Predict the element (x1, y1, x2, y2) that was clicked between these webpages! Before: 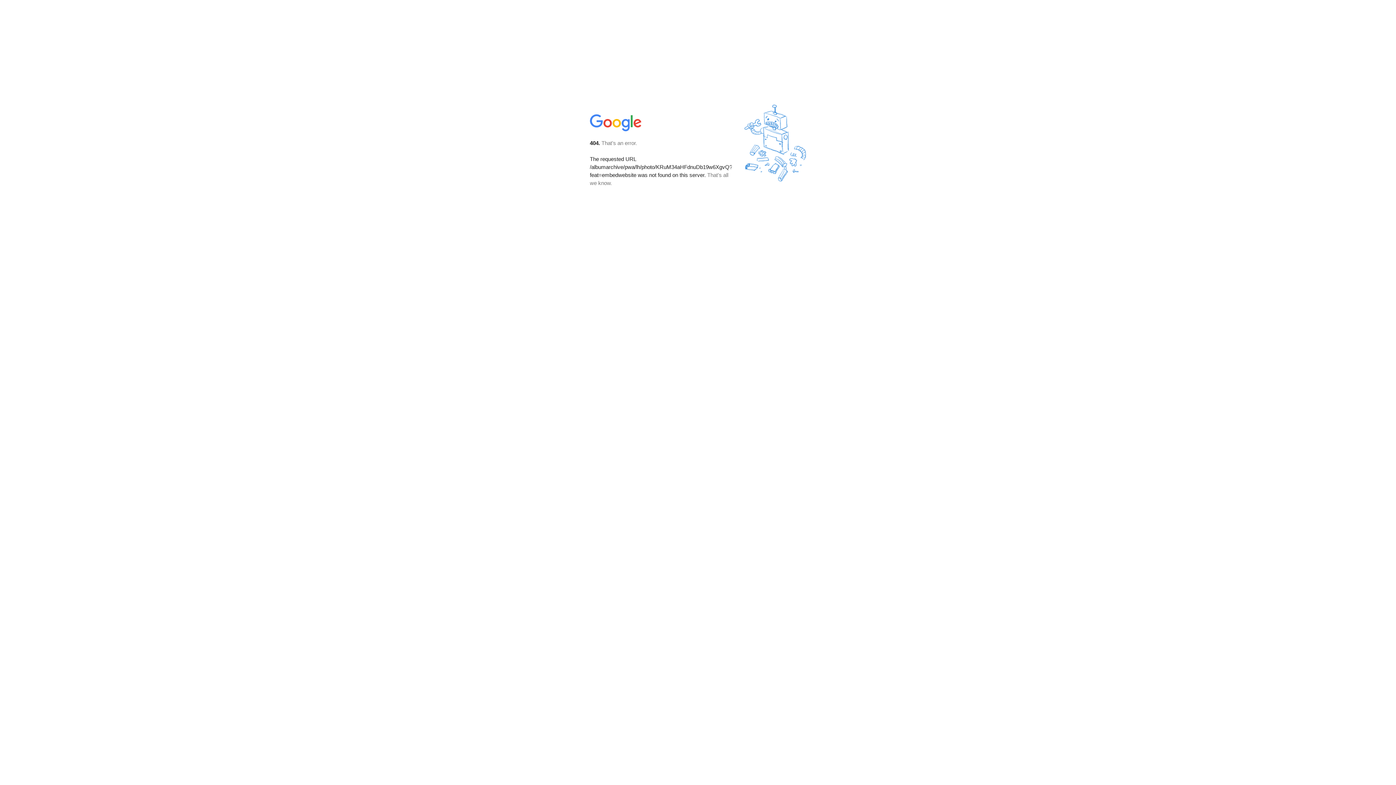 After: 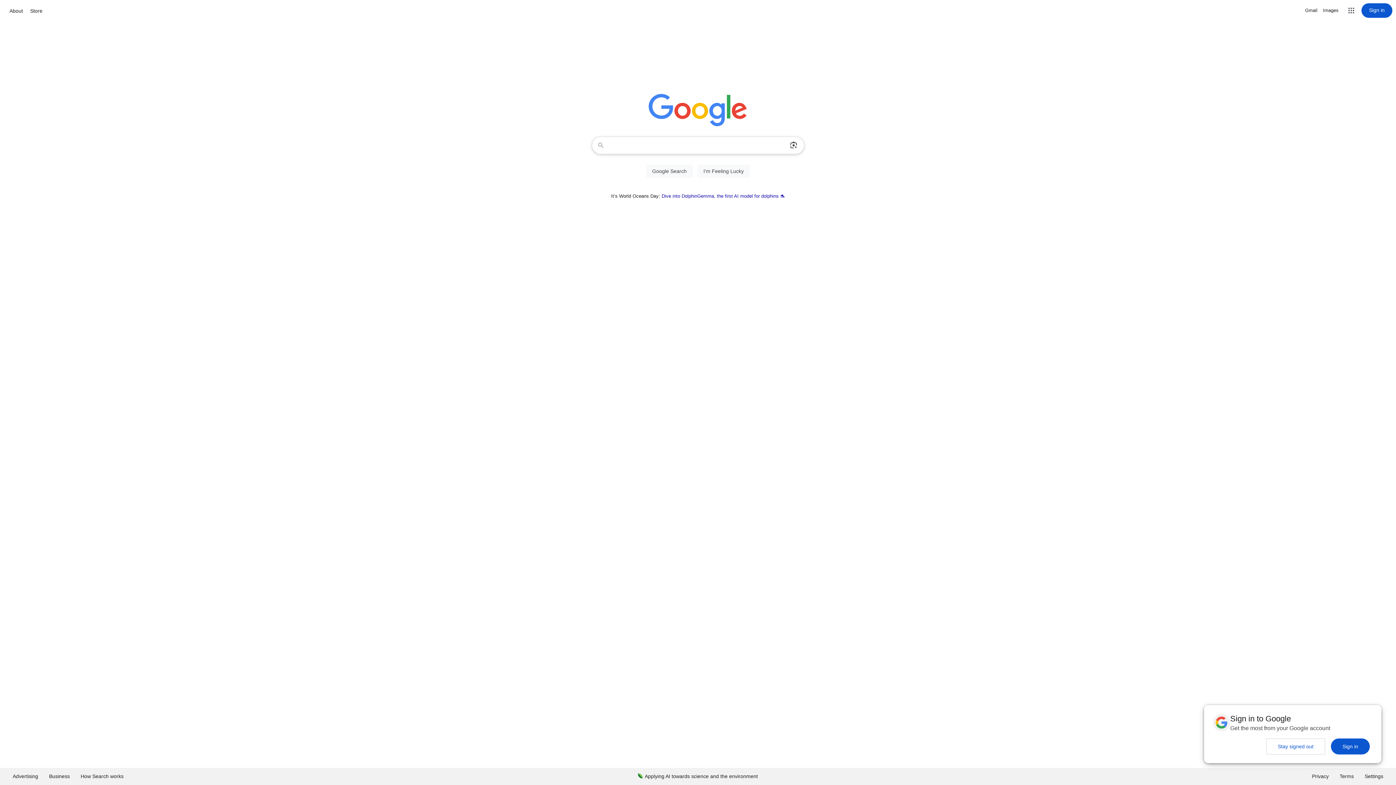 Action: bbox: (590, 127, 642, 134)